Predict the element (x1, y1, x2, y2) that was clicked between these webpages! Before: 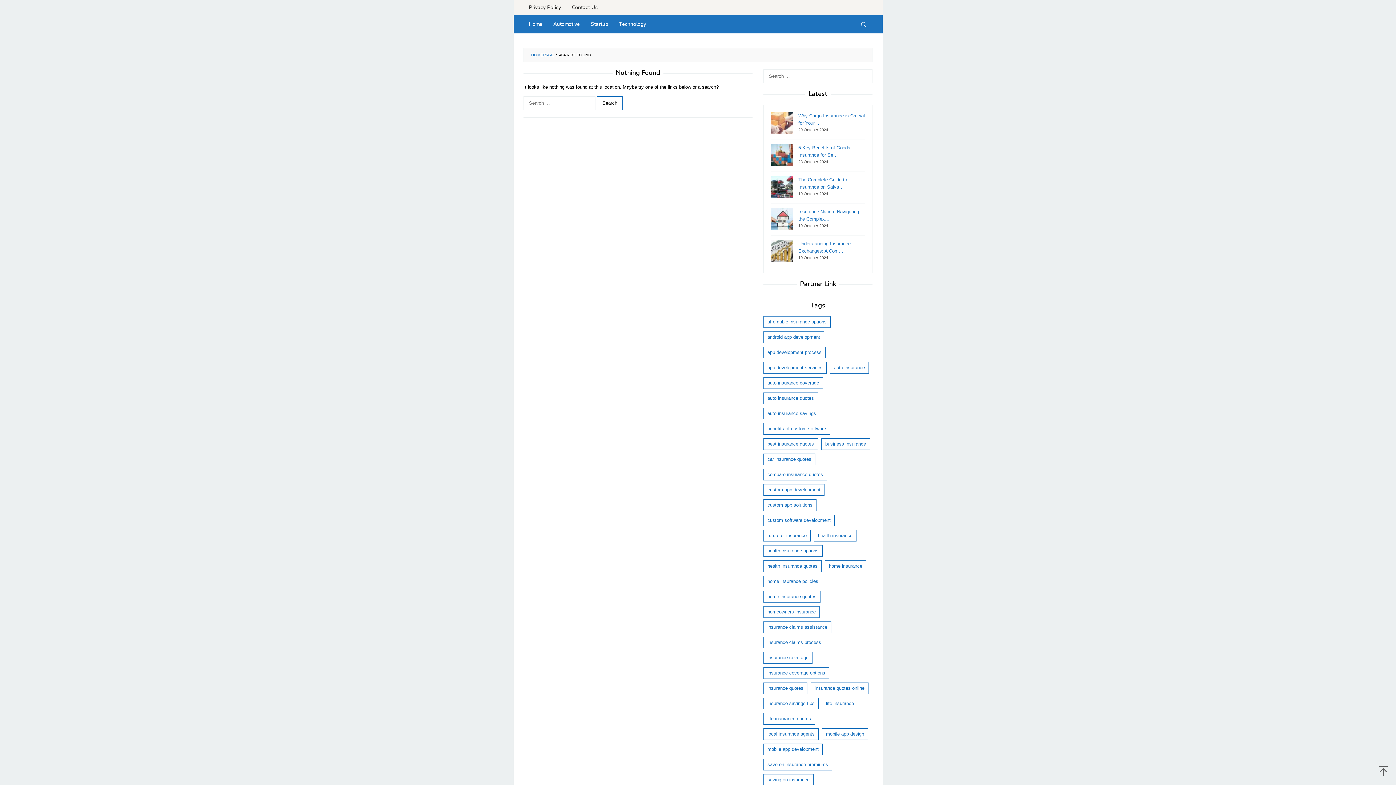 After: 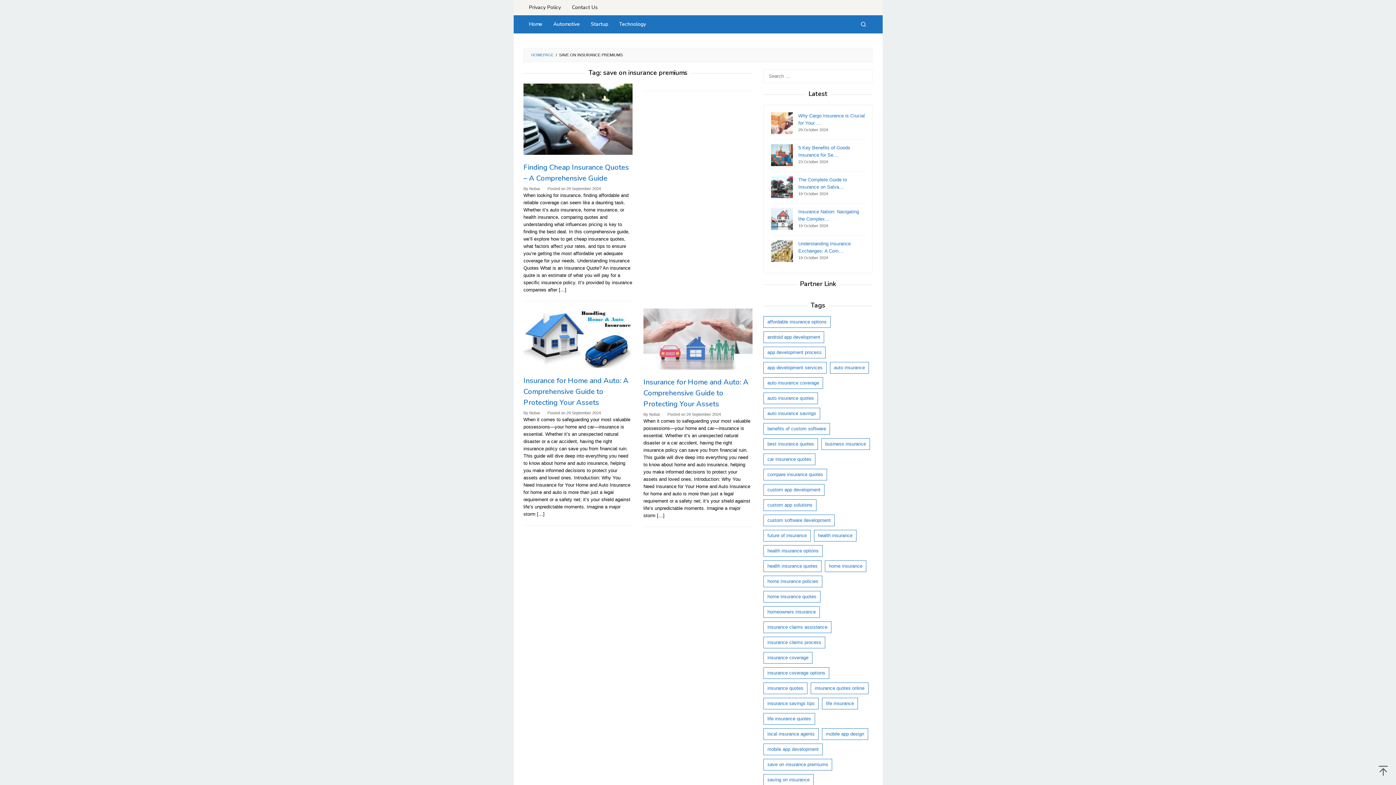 Action: bbox: (763, 759, 832, 770) label: save on insurance premiums (3 items)